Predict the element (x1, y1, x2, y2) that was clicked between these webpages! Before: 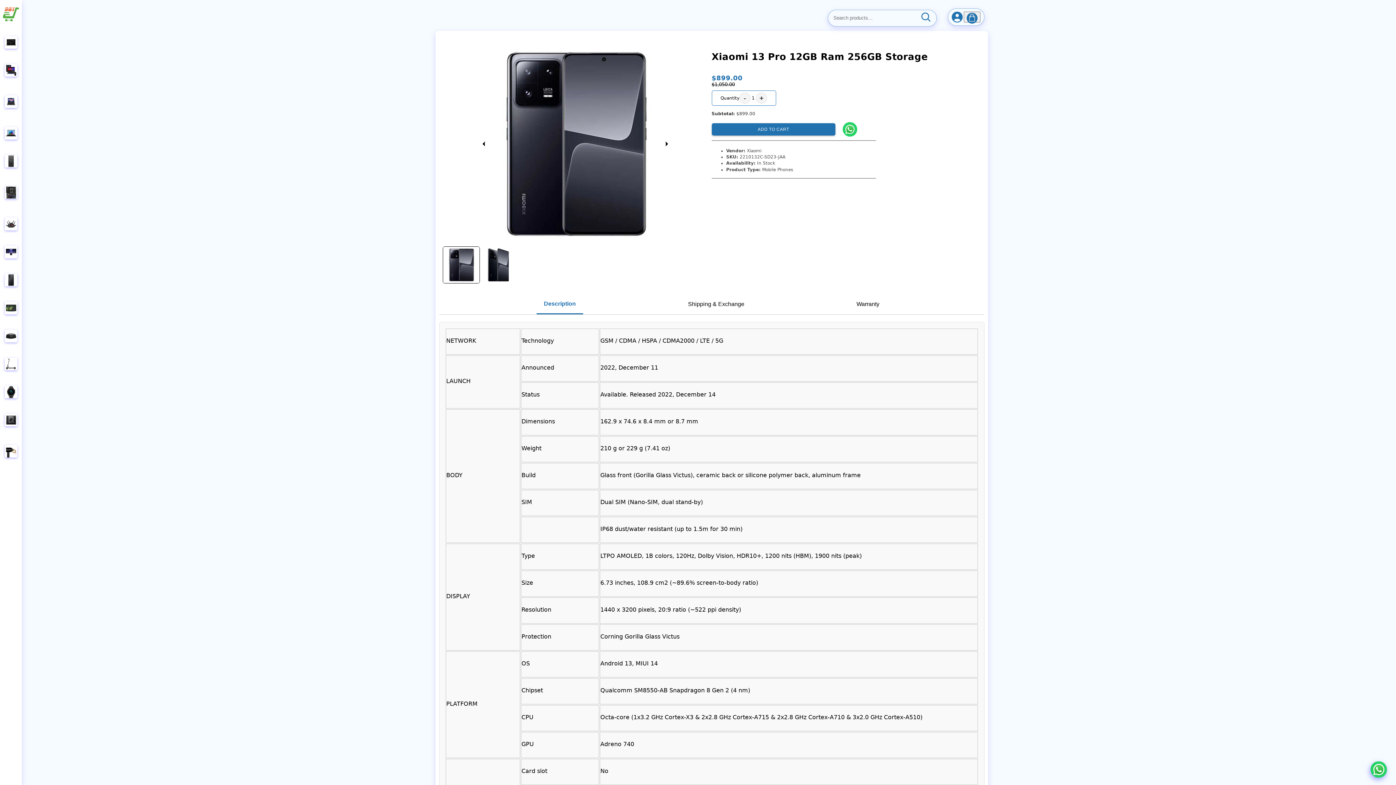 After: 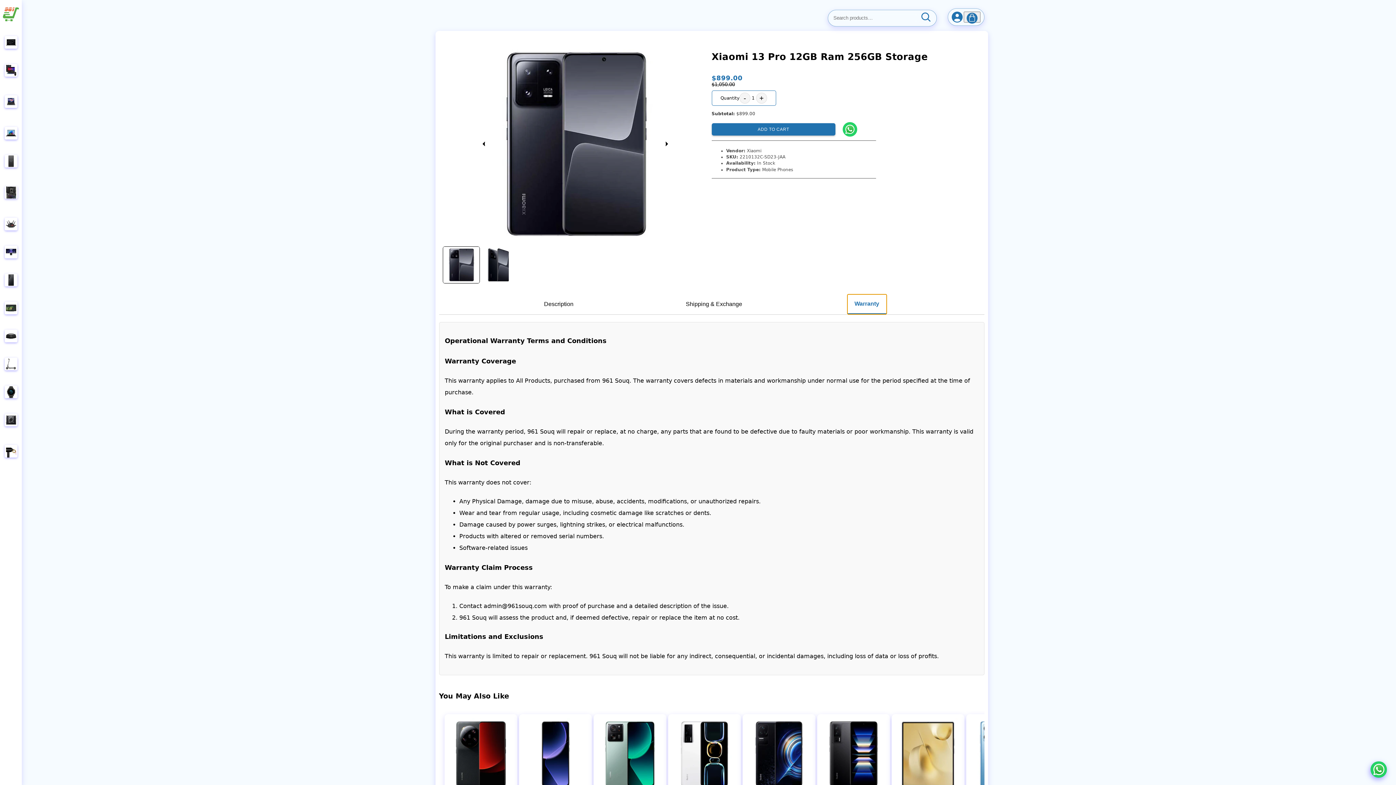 Action: label: Warranty bbox: (849, 294, 886, 314)